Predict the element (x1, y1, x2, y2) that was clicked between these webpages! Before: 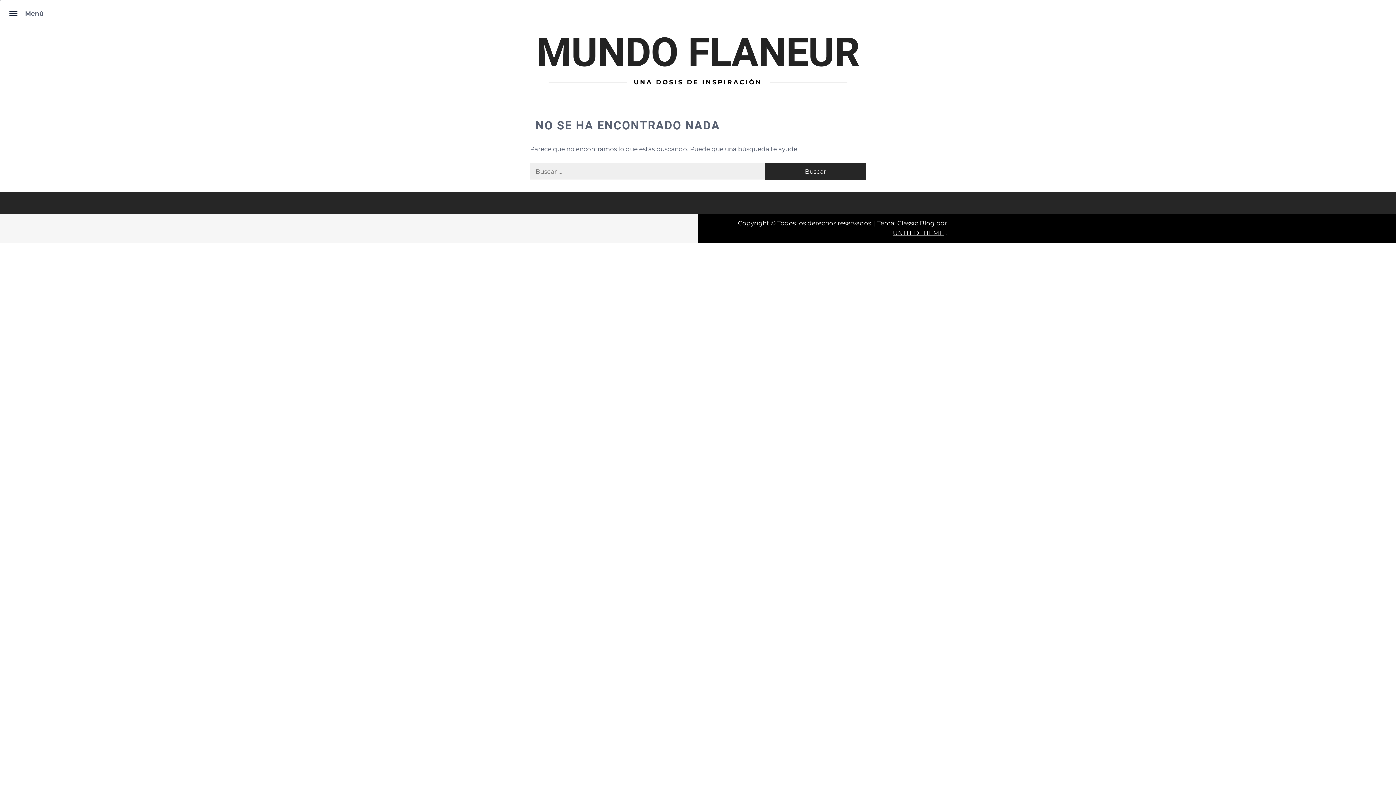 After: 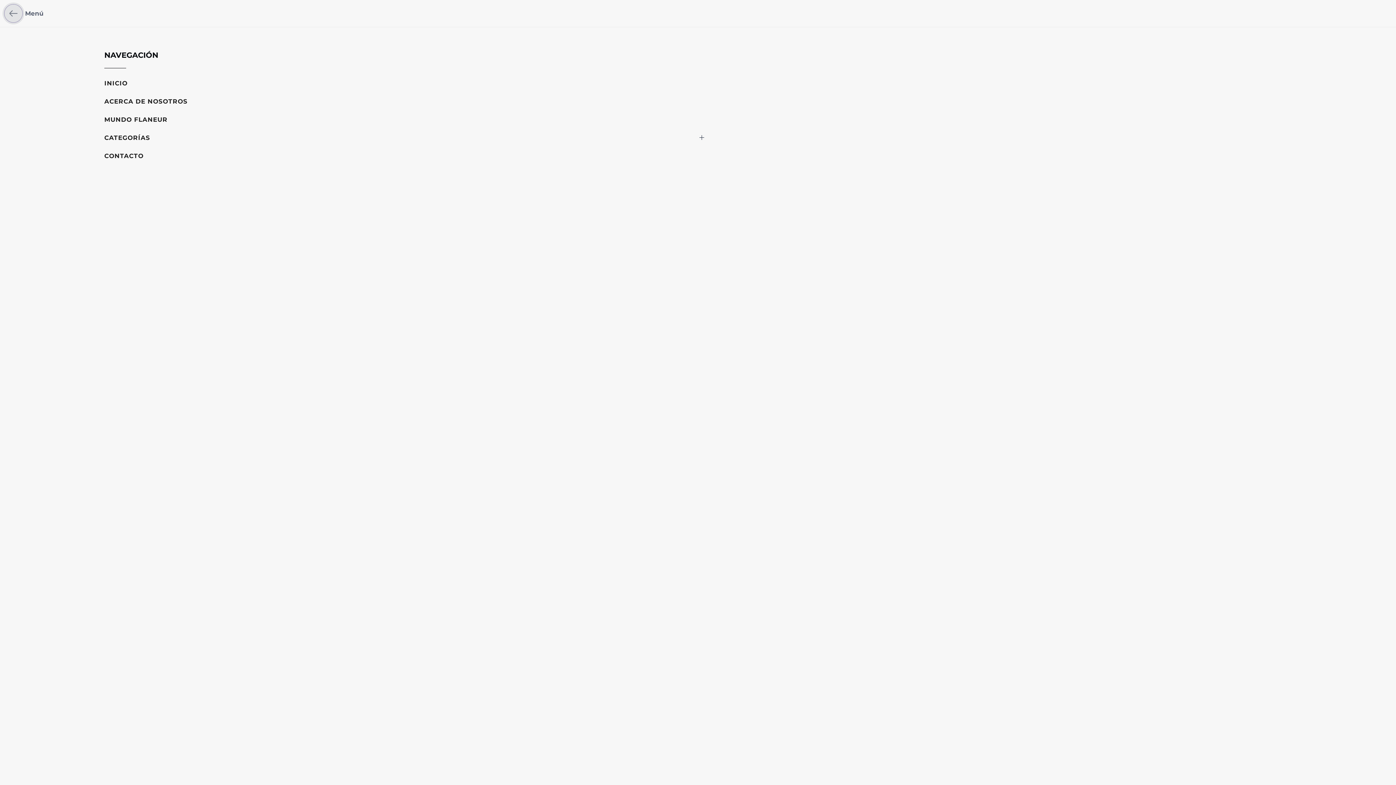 Action: bbox: (3, 3, 23, 23)